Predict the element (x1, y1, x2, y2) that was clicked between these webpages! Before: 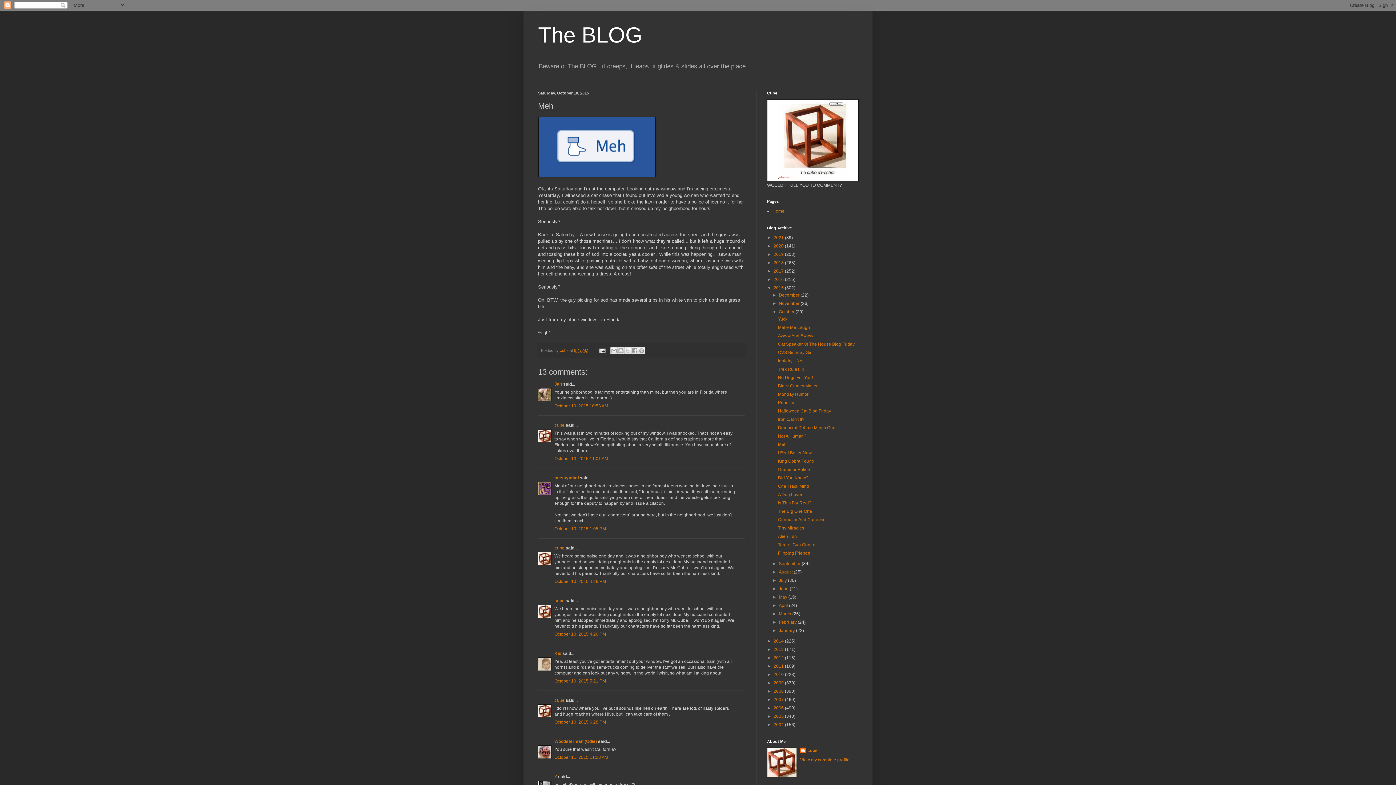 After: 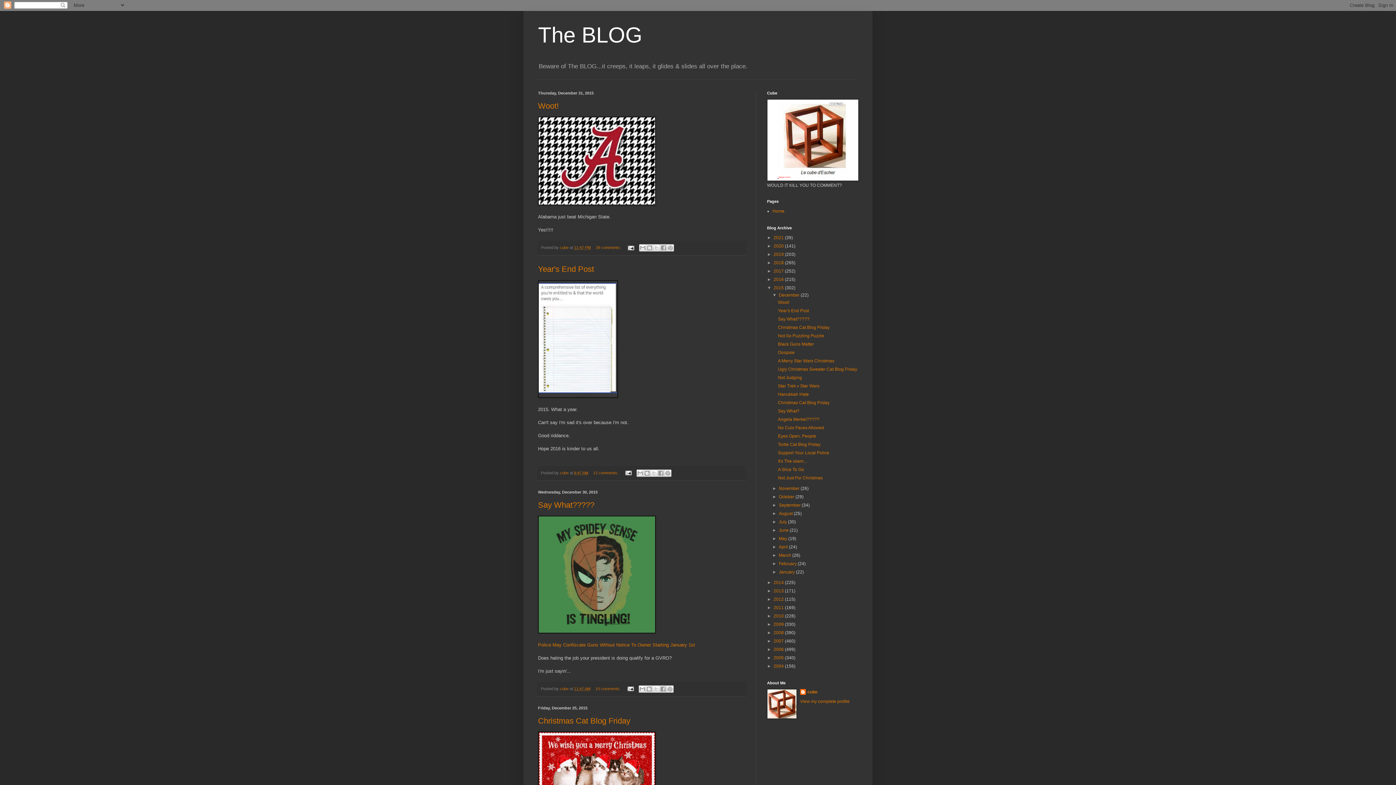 Action: label: 2015  bbox: (773, 285, 785, 290)